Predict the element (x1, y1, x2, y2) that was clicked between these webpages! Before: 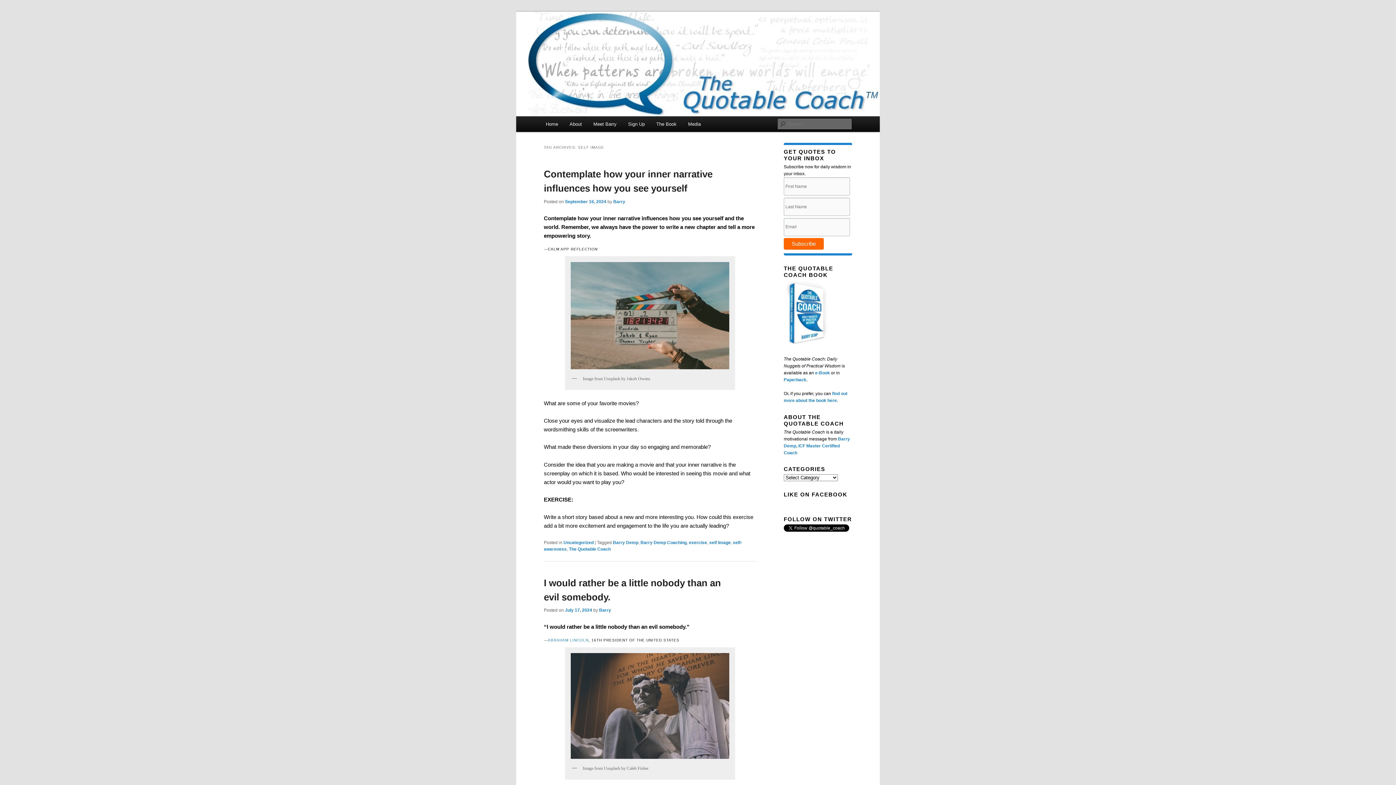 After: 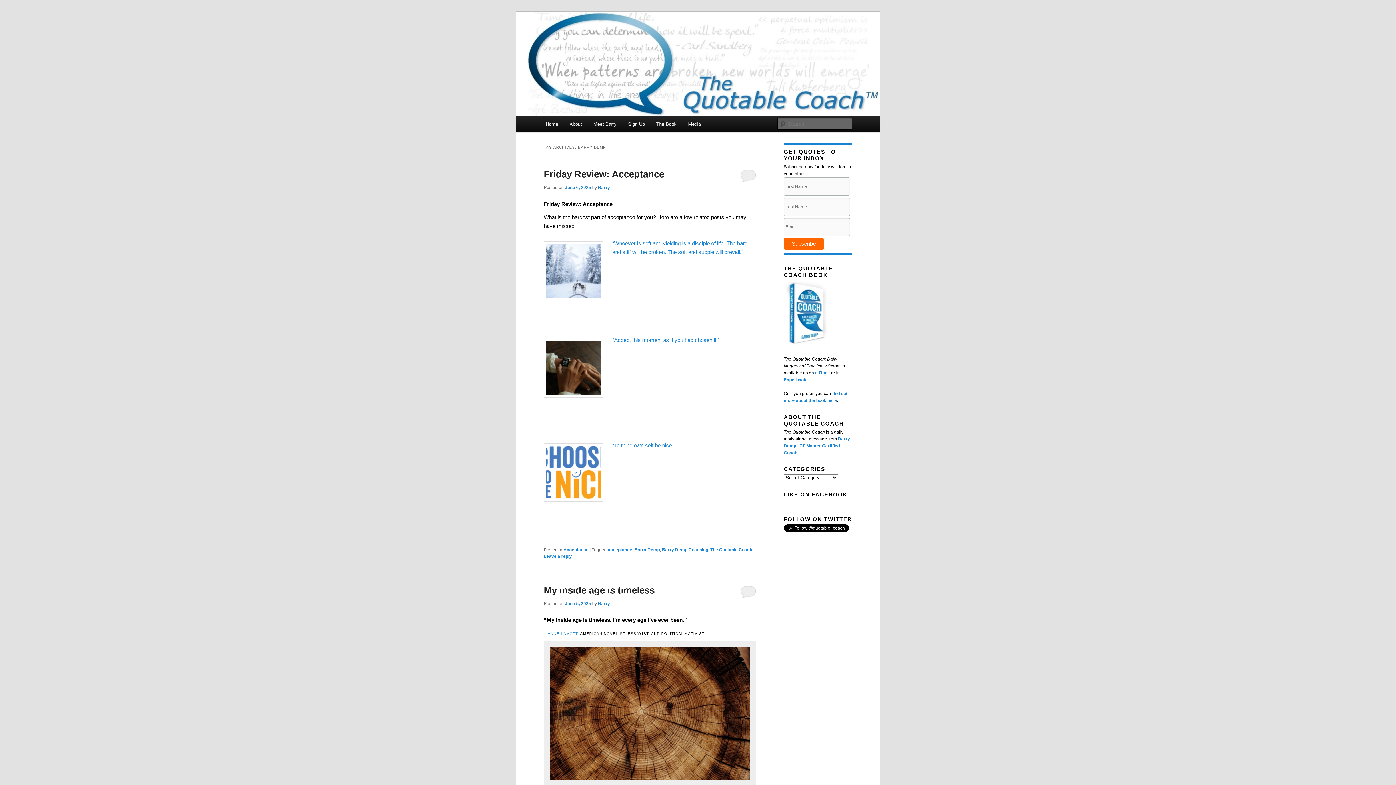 Action: label: Barry Demp bbox: (613, 540, 638, 545)